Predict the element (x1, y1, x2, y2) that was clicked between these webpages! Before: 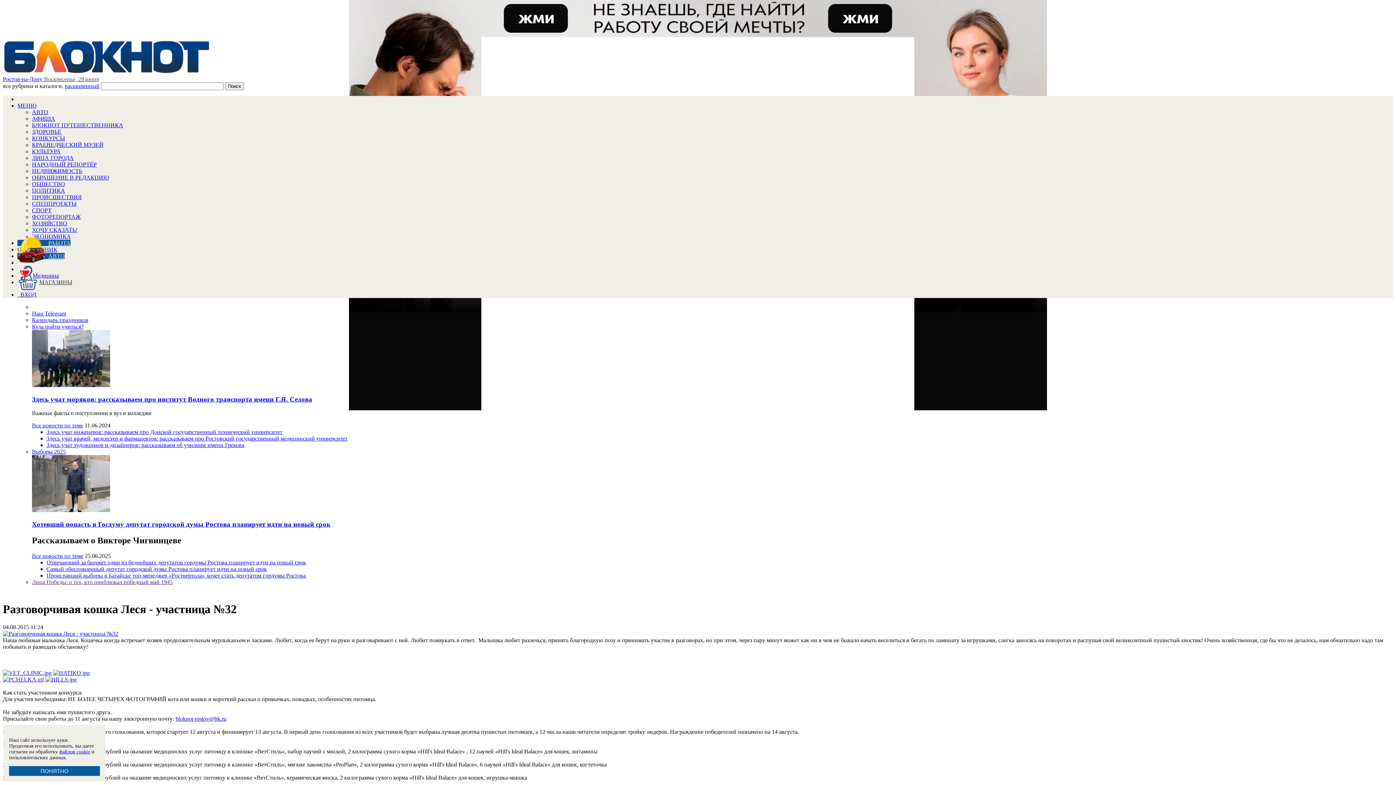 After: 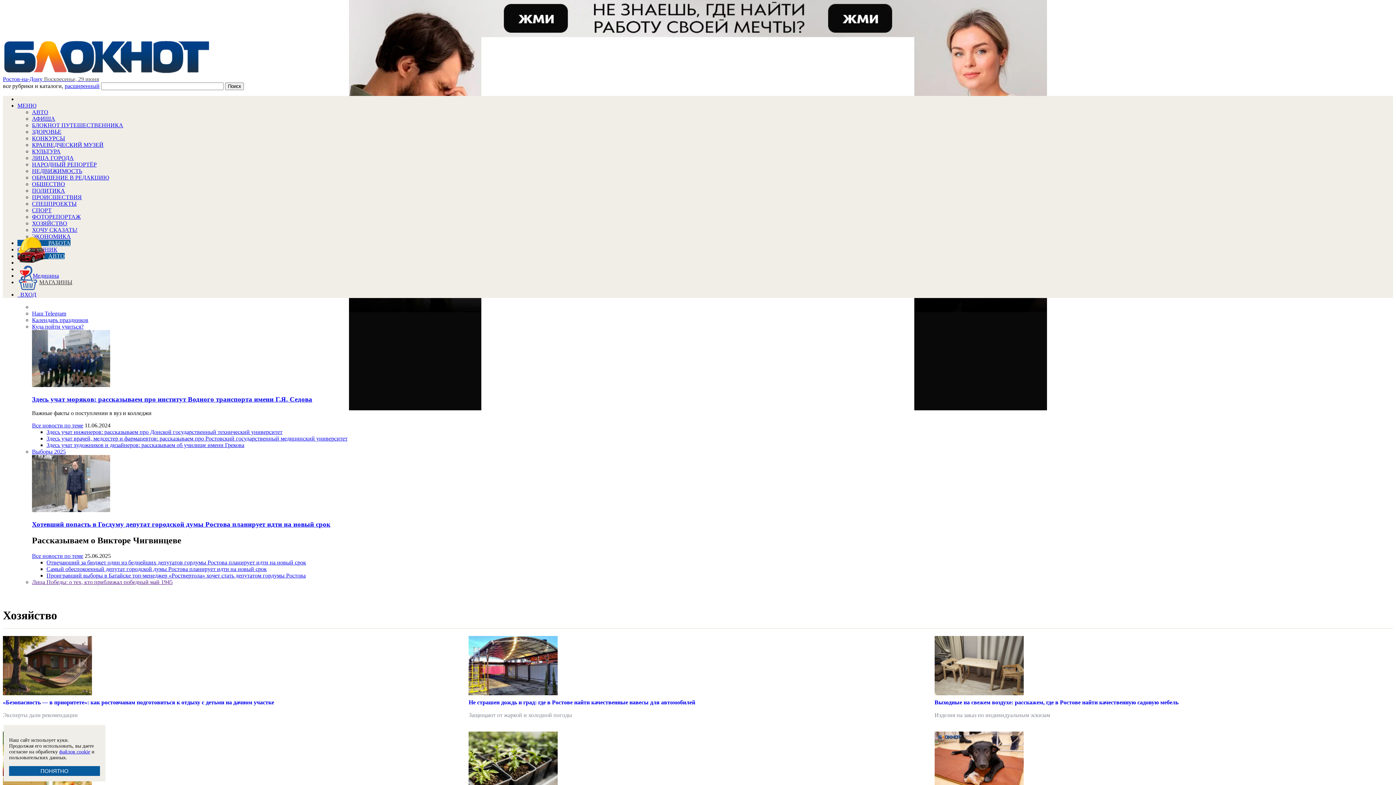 Action: label: ХОЗЯЙСТВО bbox: (32, 220, 67, 226)